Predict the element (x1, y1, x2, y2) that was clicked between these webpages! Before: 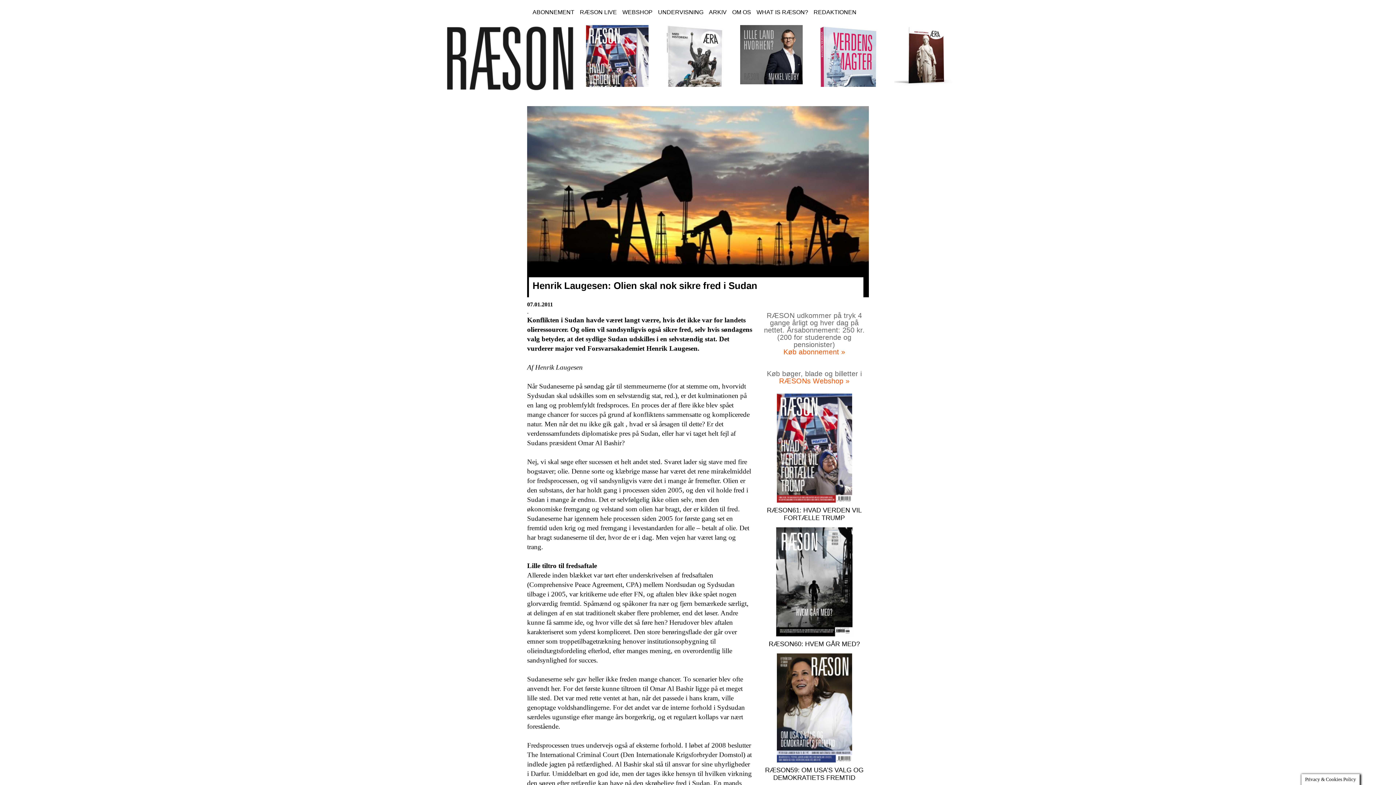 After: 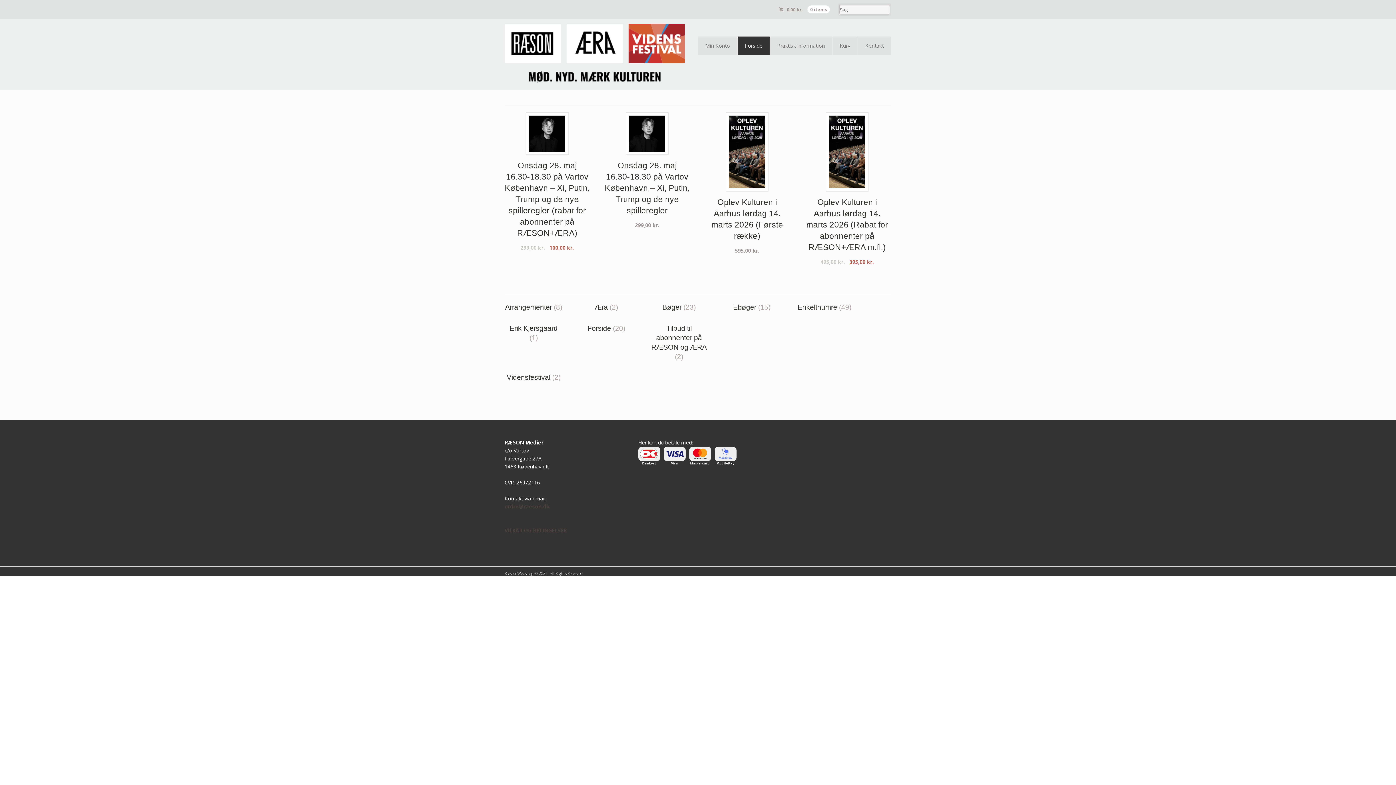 Action: label: WEBSHOP bbox: (620, 8, 656, 17)